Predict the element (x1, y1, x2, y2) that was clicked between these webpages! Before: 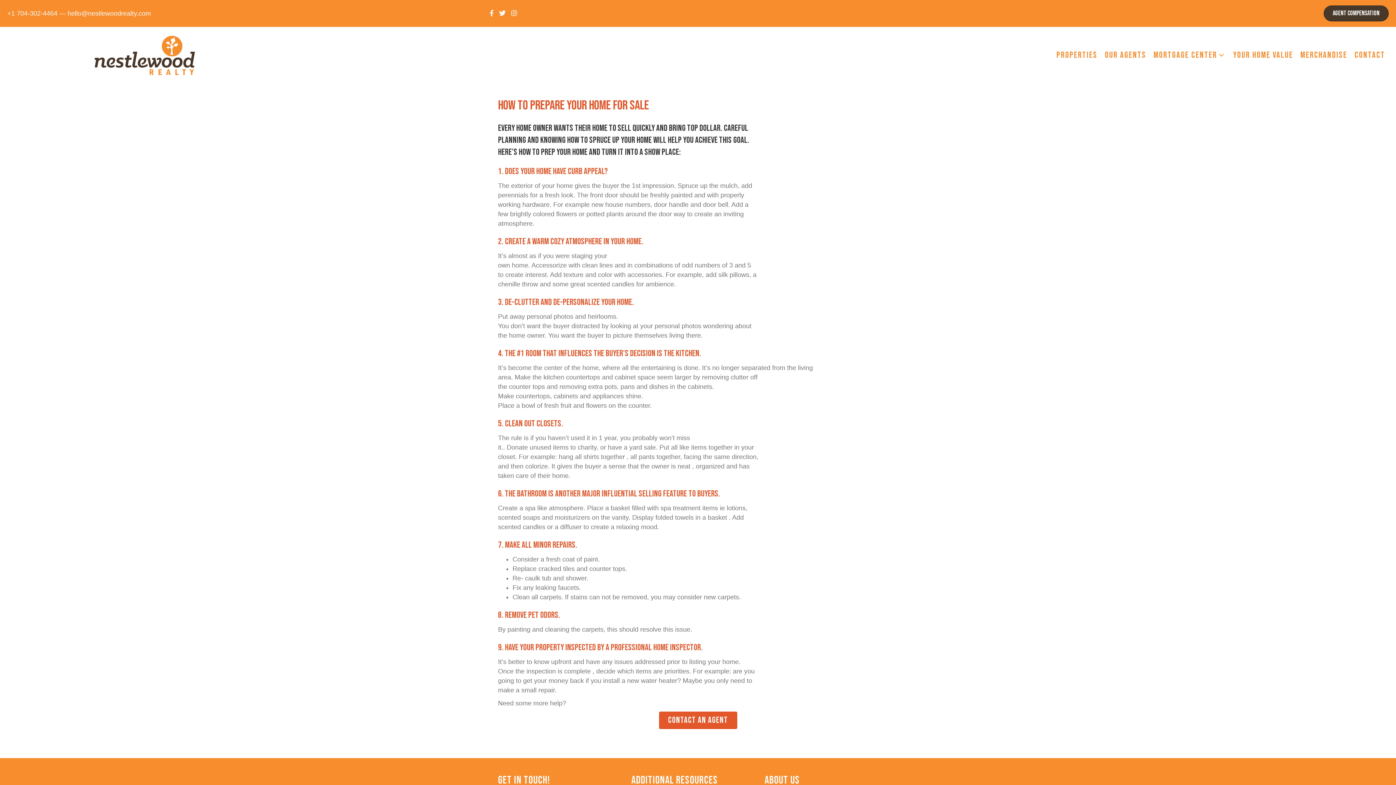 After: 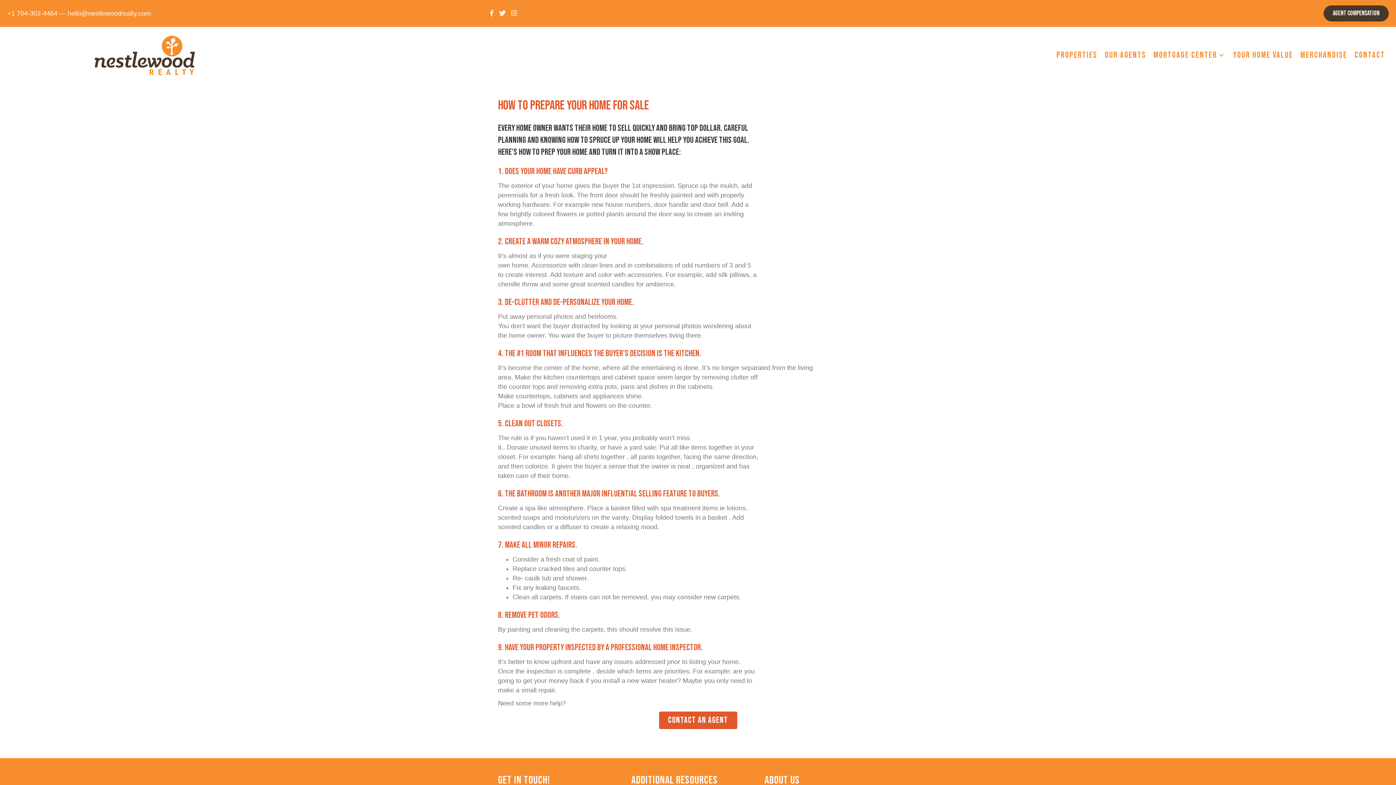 Action: bbox: (511, 9, 517, 17)